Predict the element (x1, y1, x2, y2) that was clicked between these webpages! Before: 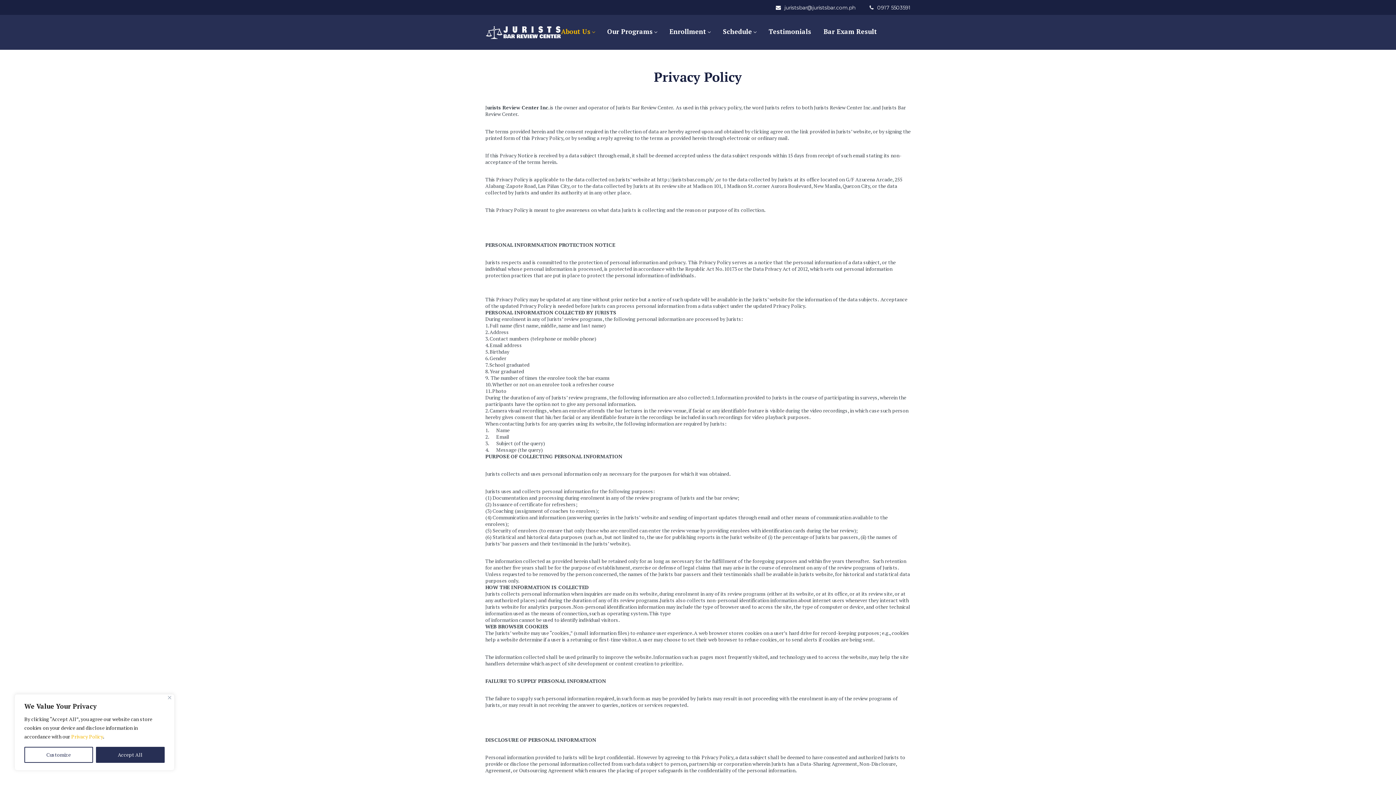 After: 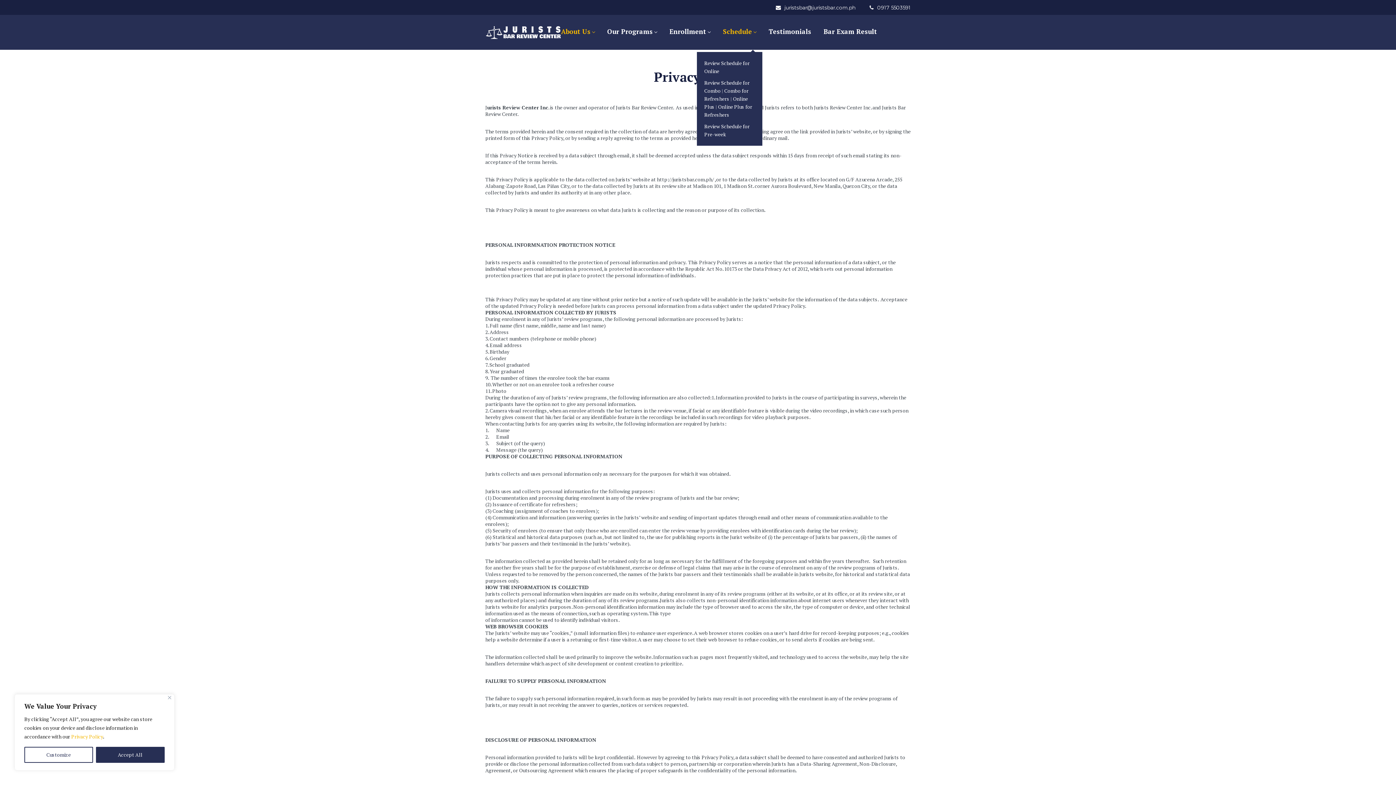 Action: bbox: (718, 15, 760, 49) label: Schedule